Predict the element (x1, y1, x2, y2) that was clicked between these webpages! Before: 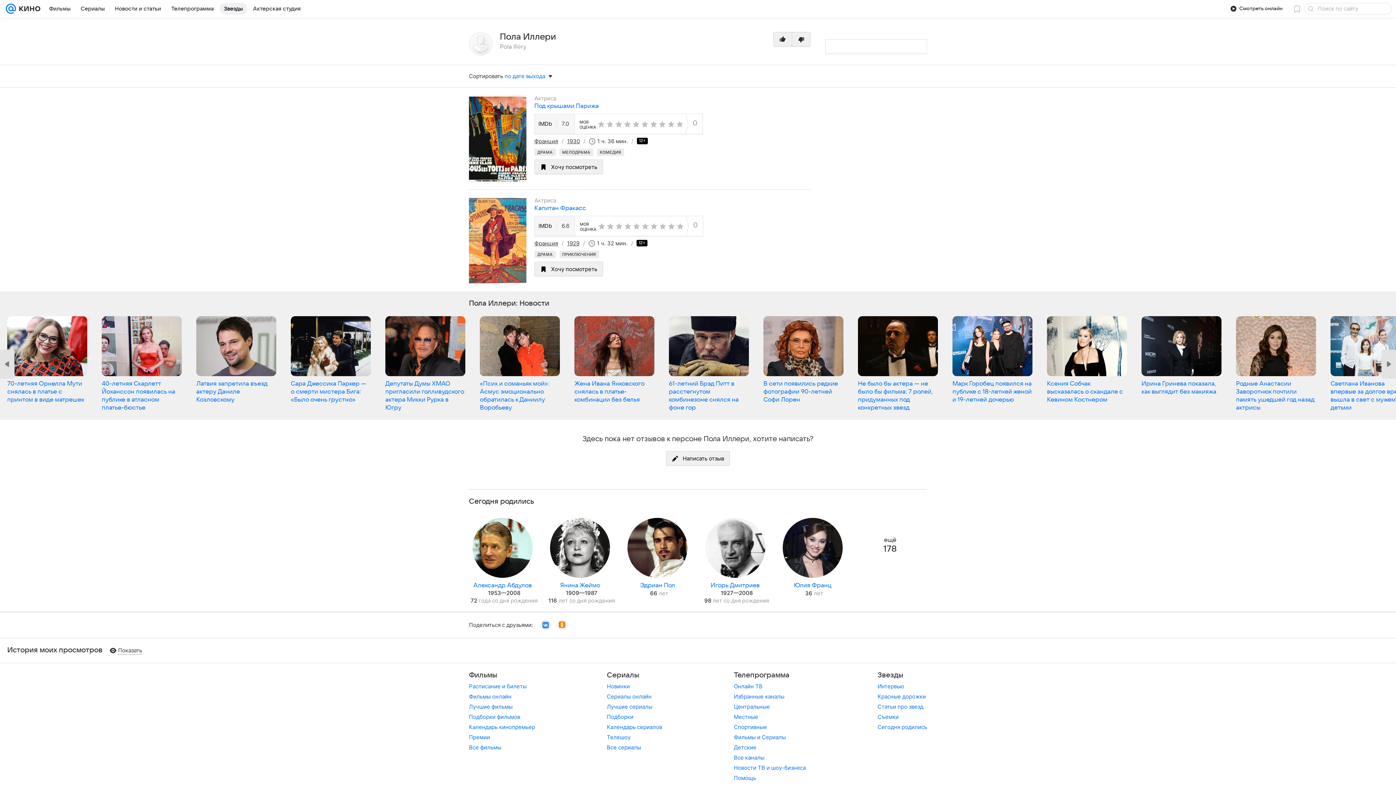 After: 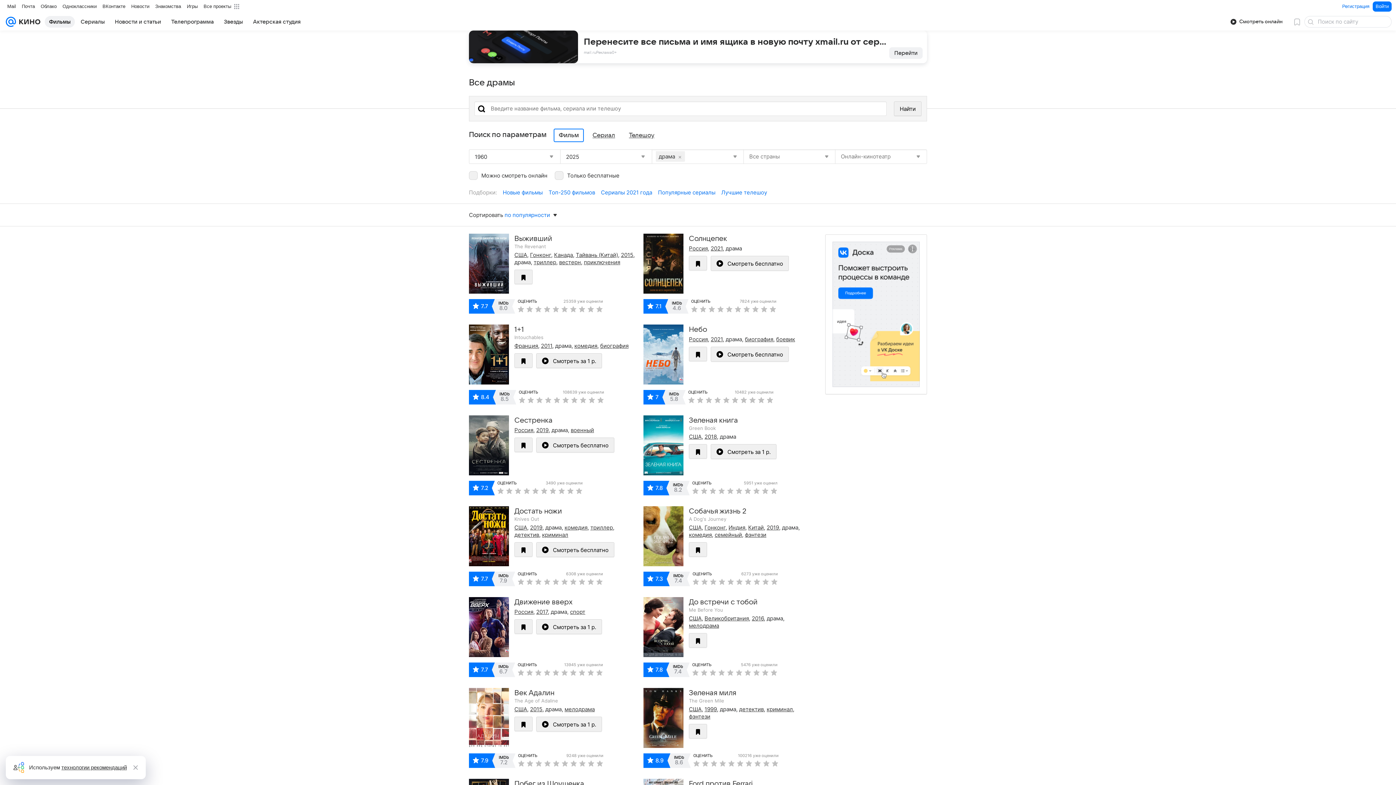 Action: label: ДРАМА bbox: (534, 250, 555, 258)